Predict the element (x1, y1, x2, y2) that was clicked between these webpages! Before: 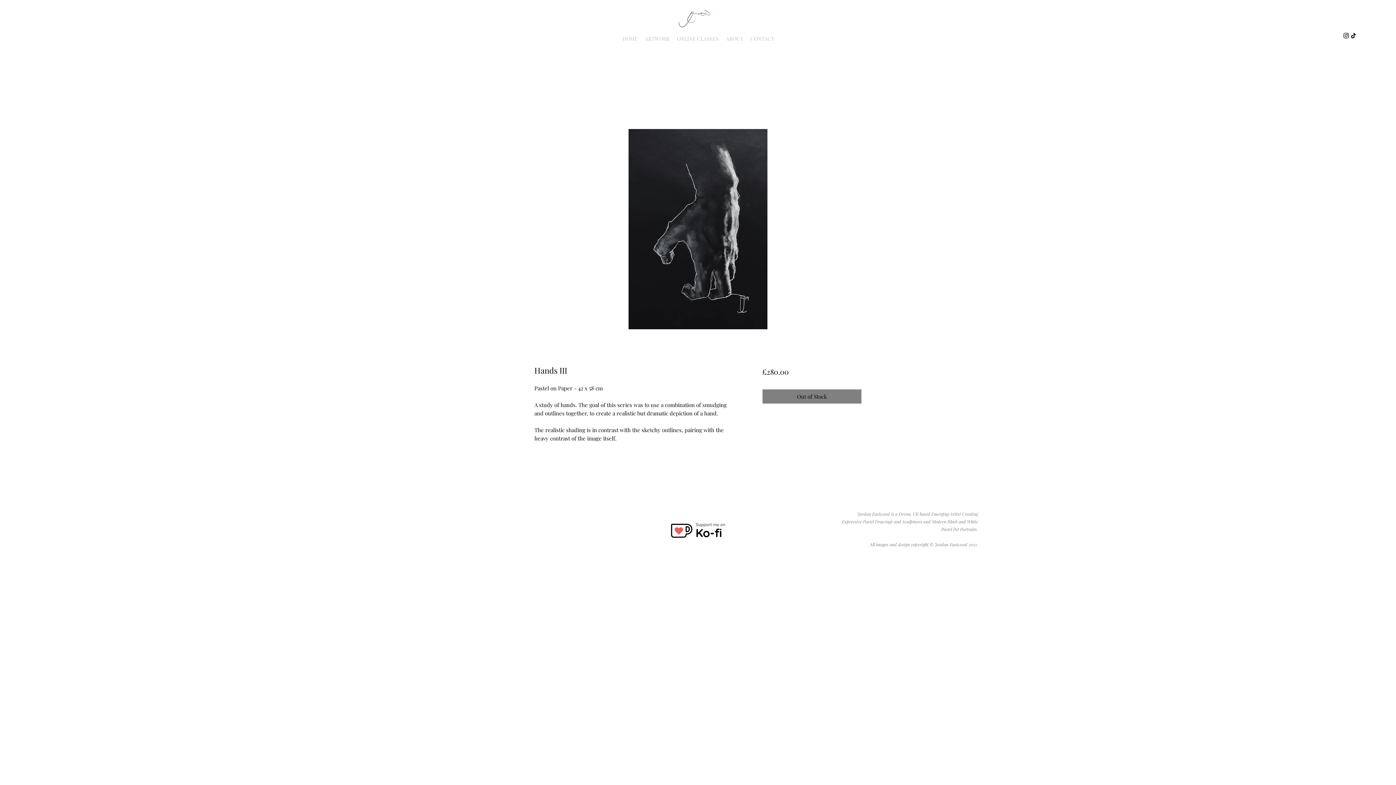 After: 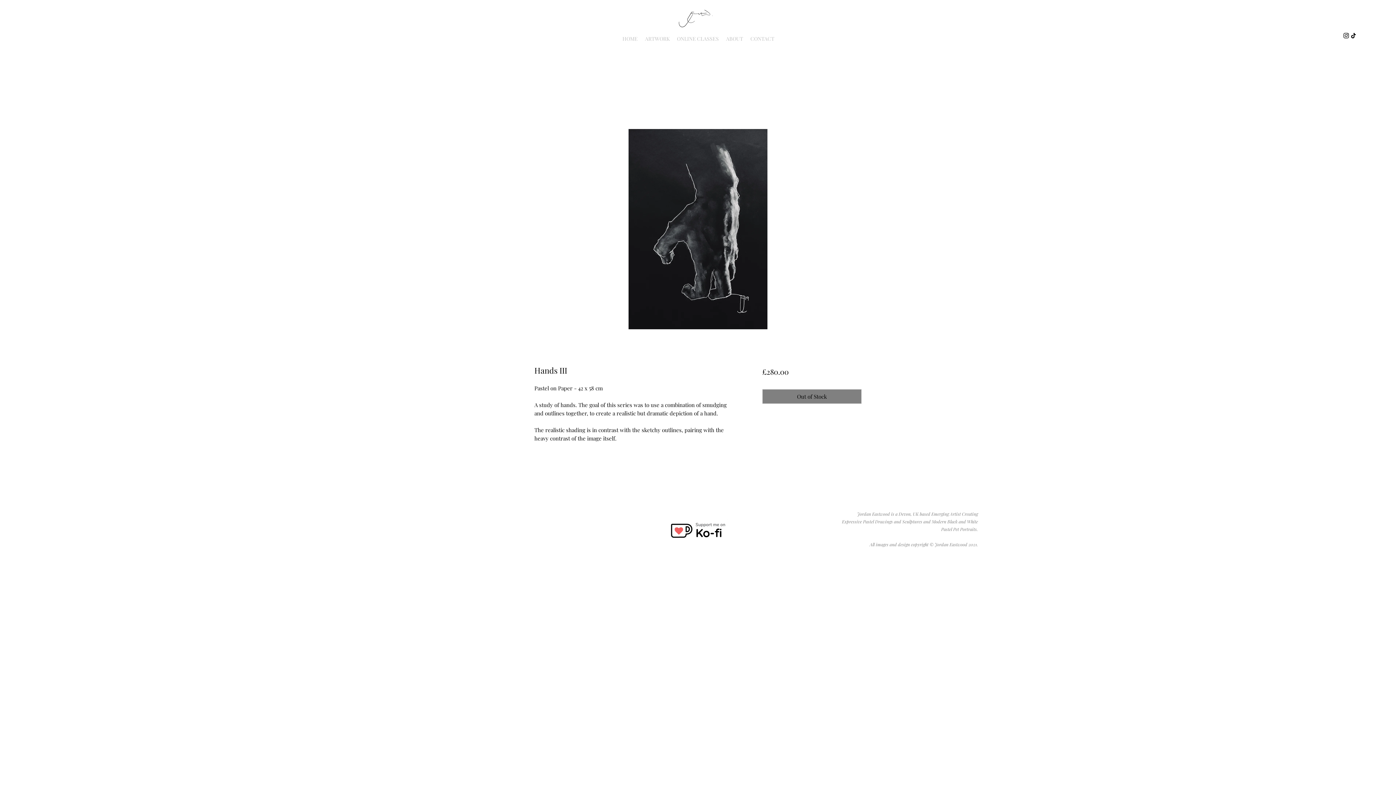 Action: bbox: (666, 516, 729, 545) label: Support me on Ko-fi!